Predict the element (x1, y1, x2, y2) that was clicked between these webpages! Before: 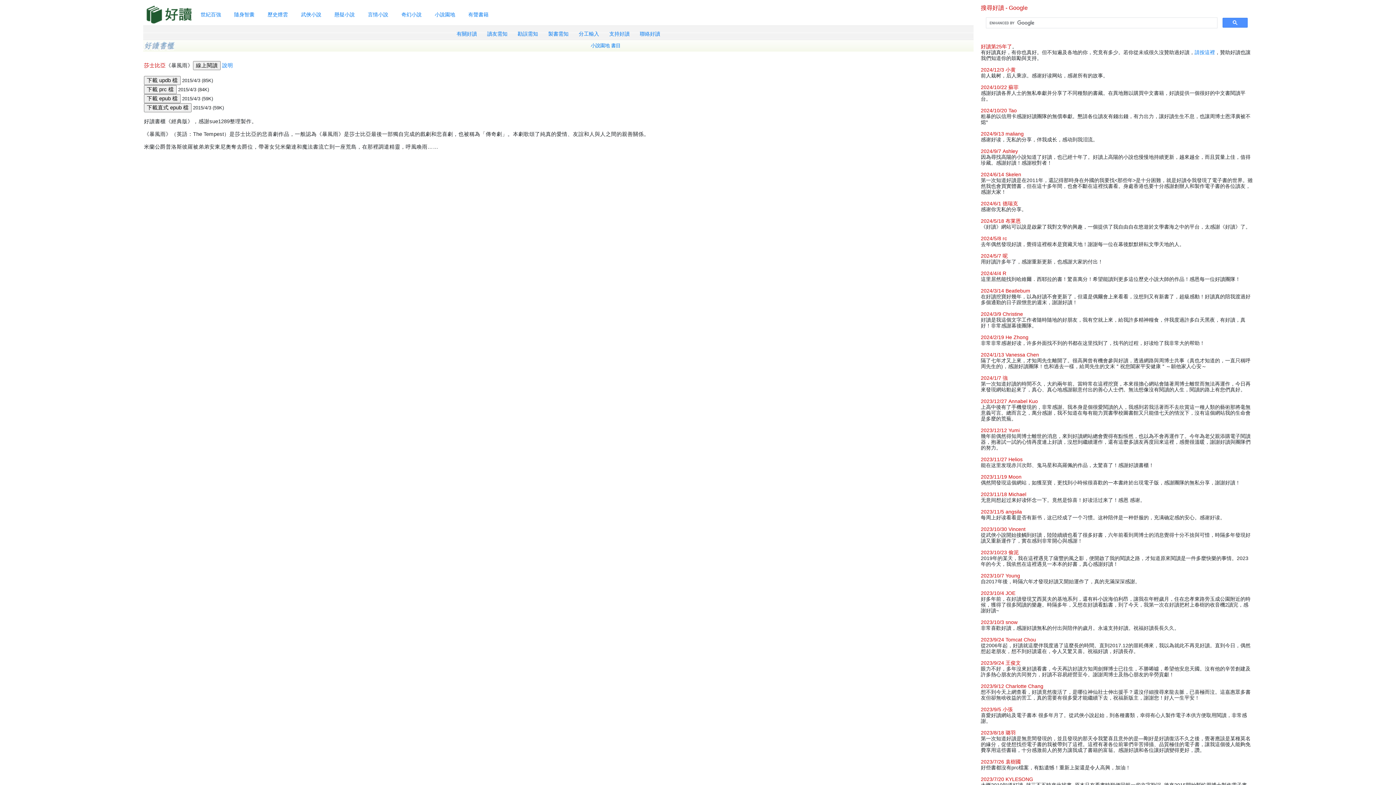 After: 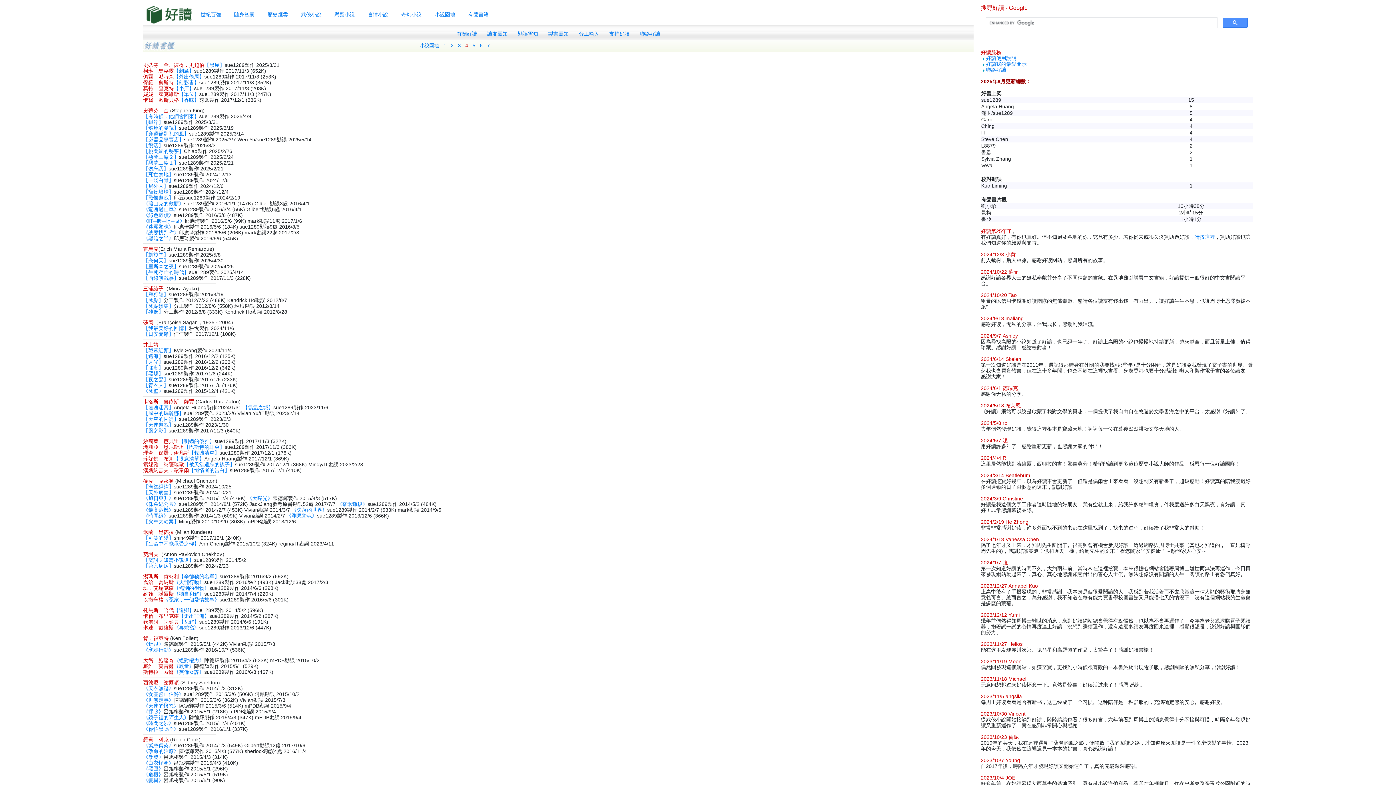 Action: label: 小說園地 書目 bbox: (590, 42, 620, 48)